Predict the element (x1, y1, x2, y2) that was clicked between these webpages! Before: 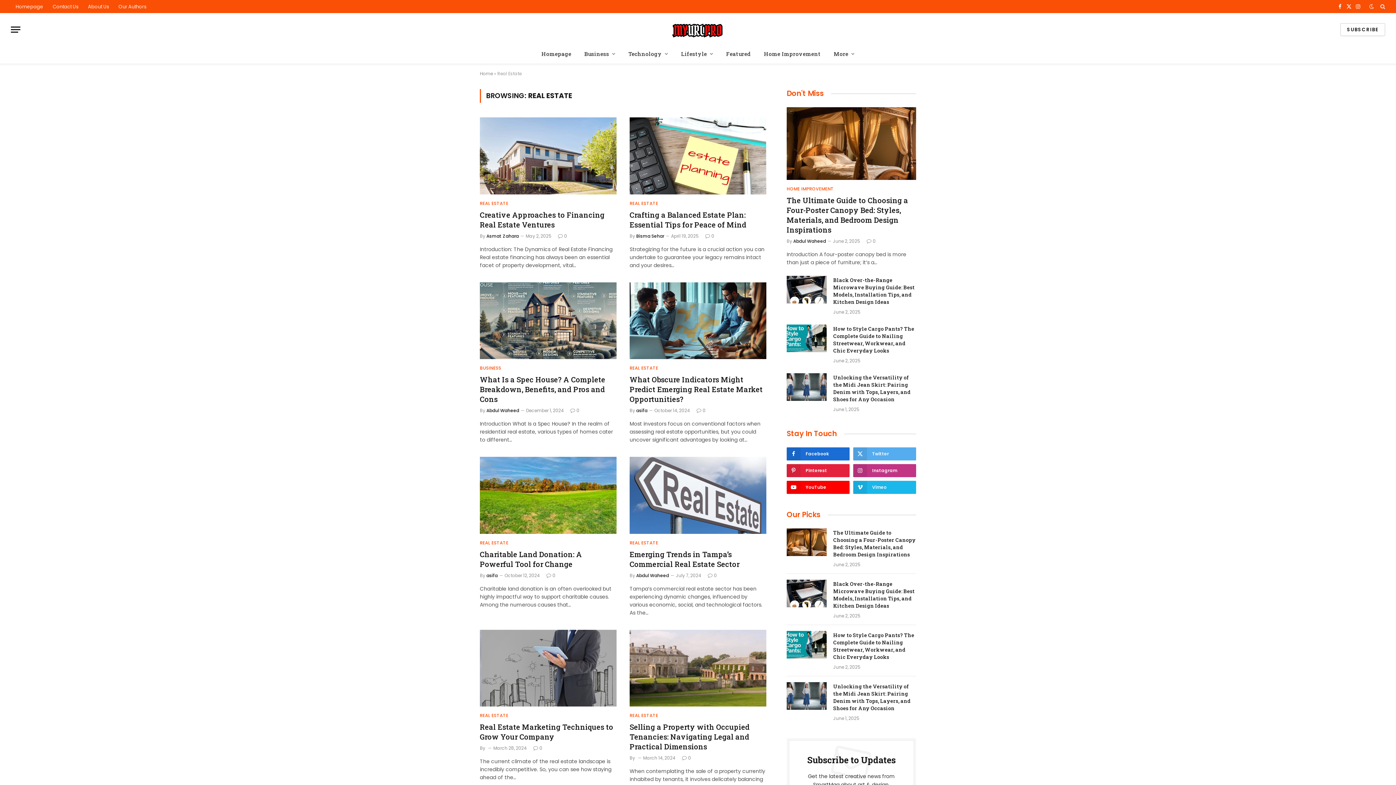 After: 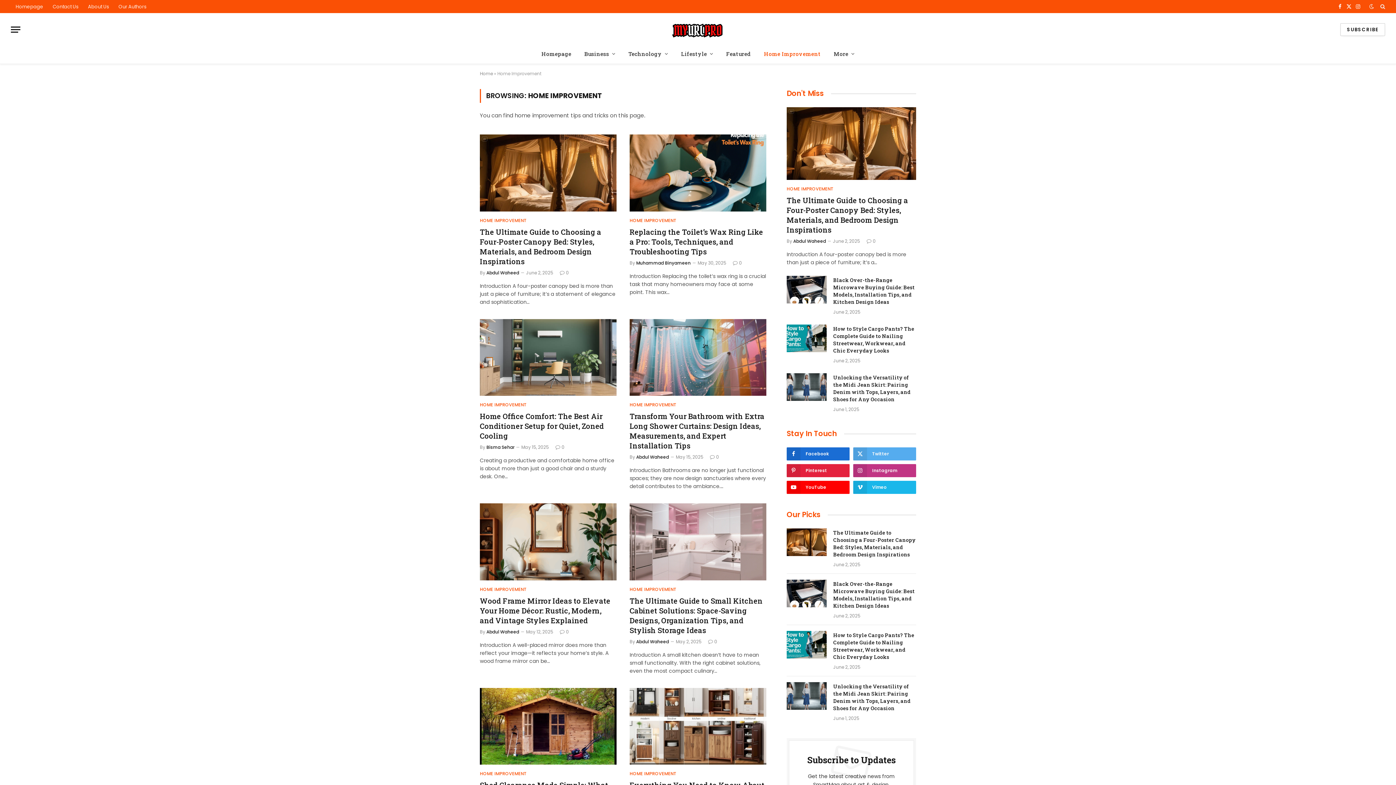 Action: label: HOME IMPROVEMENT bbox: (786, 185, 834, 192)